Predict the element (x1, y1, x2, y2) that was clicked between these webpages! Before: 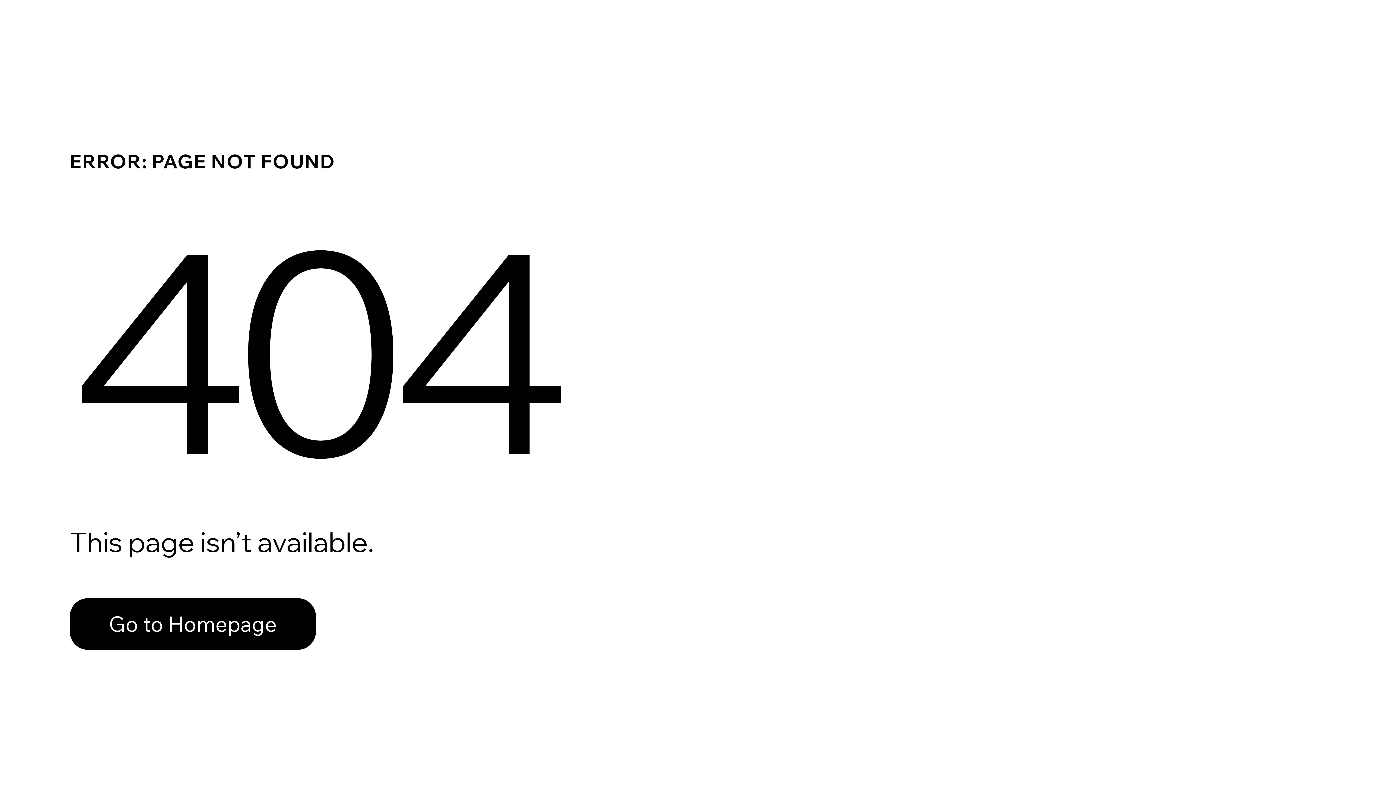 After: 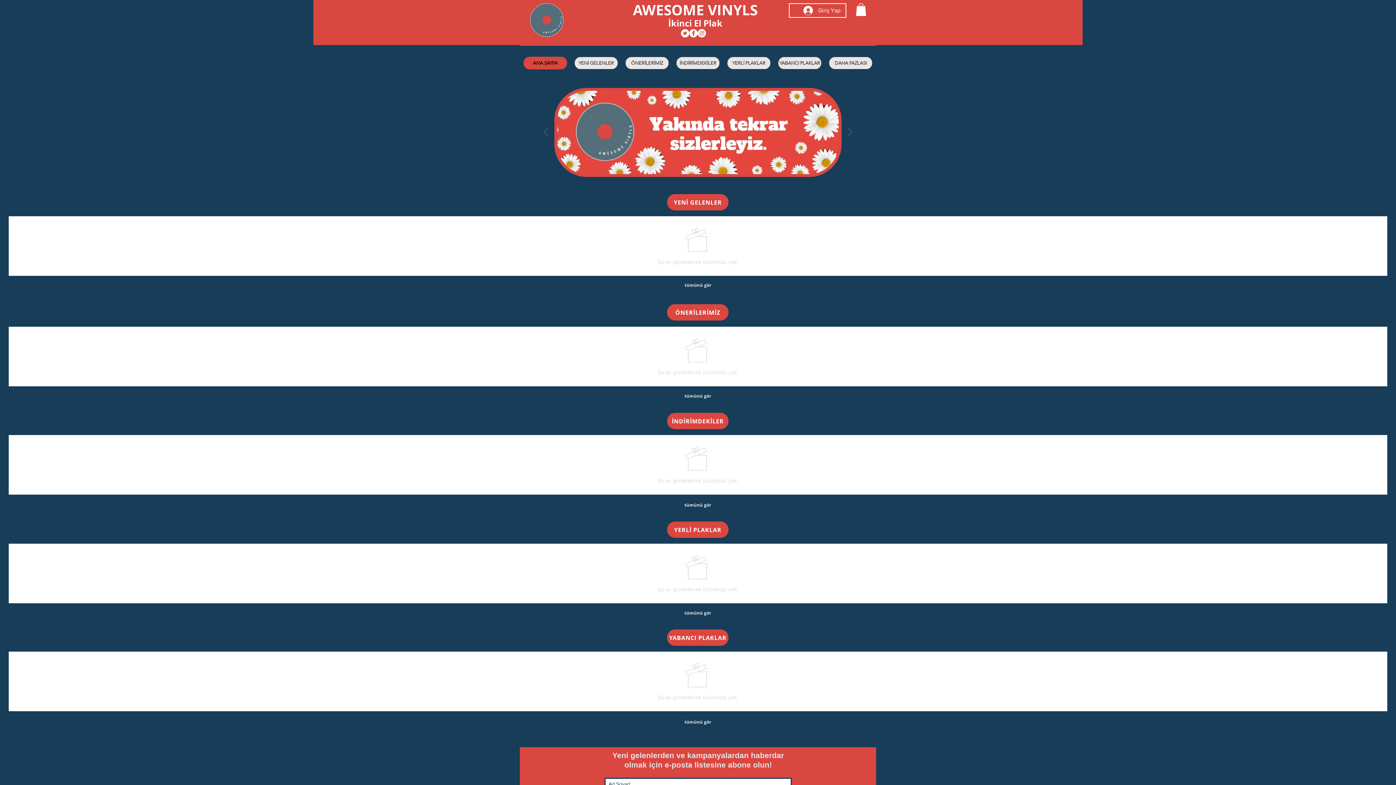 Action: label: Go to Homepage bbox: (69, 598, 316, 650)